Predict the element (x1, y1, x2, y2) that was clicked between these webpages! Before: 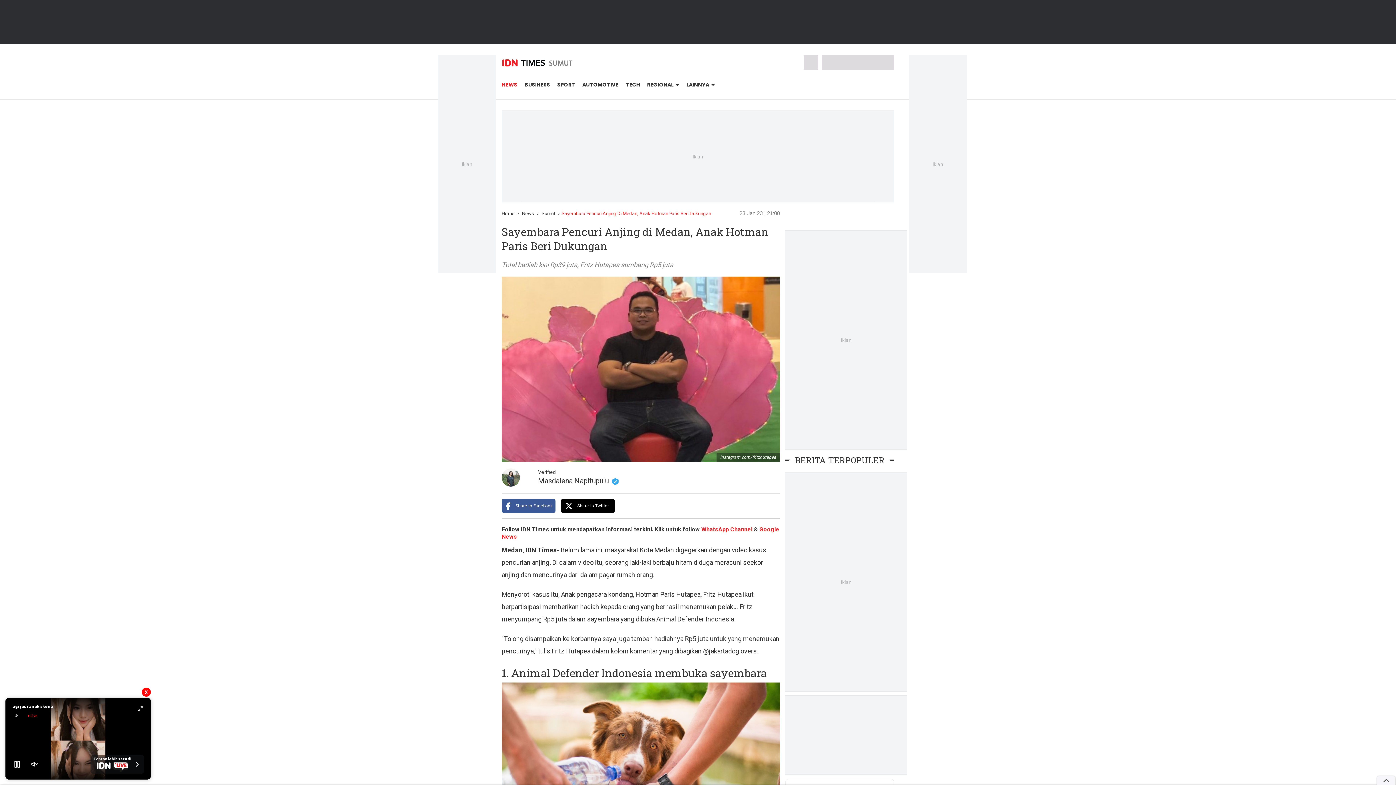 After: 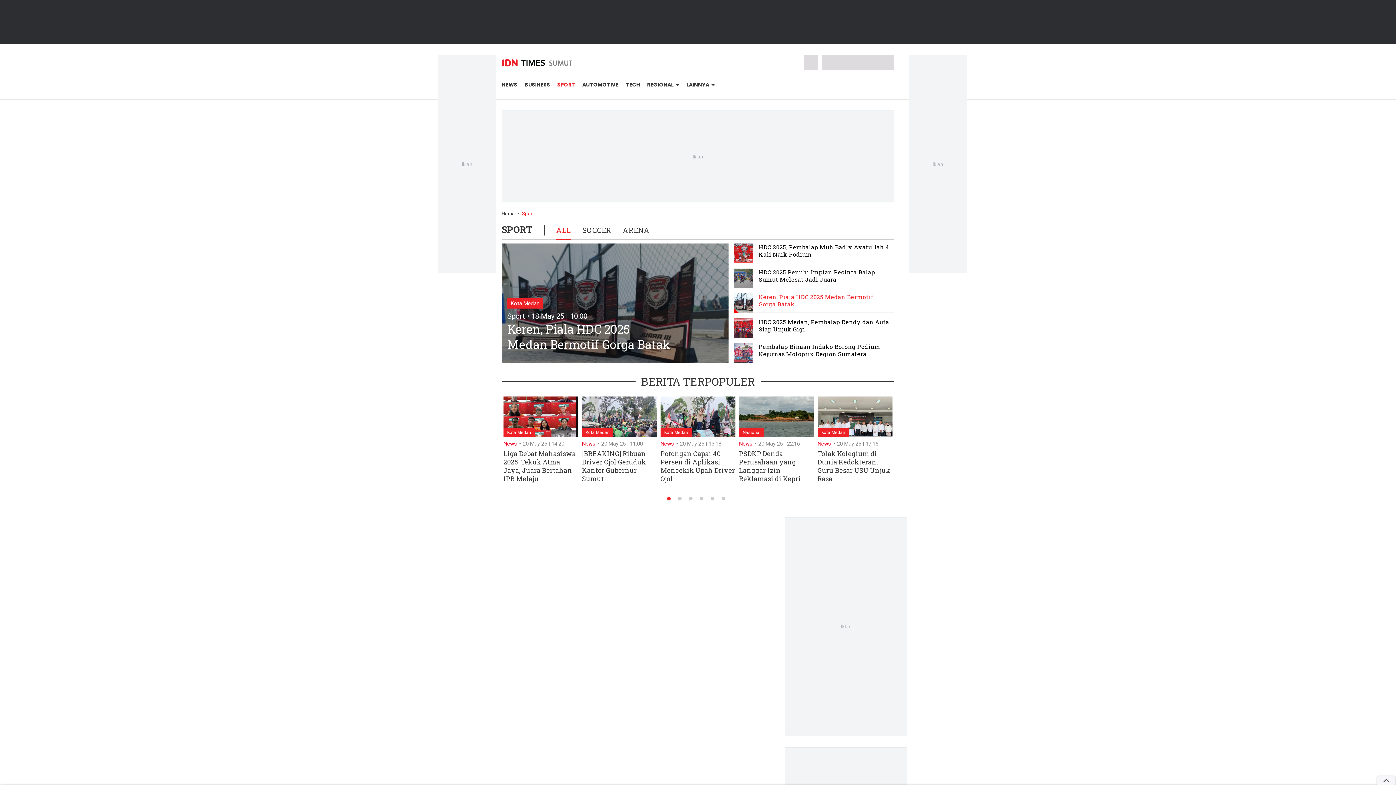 Action: bbox: (557, 81, 575, 88) label: SPORT